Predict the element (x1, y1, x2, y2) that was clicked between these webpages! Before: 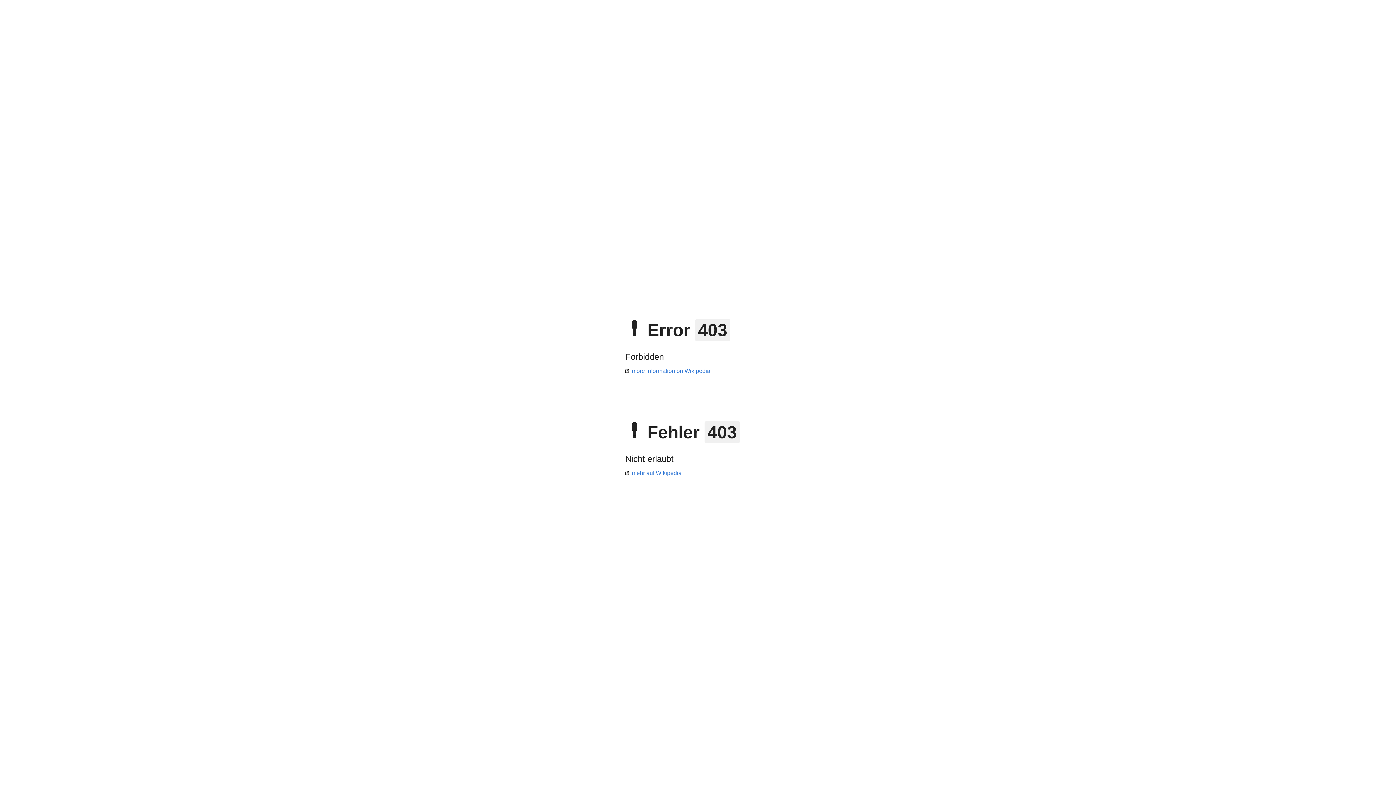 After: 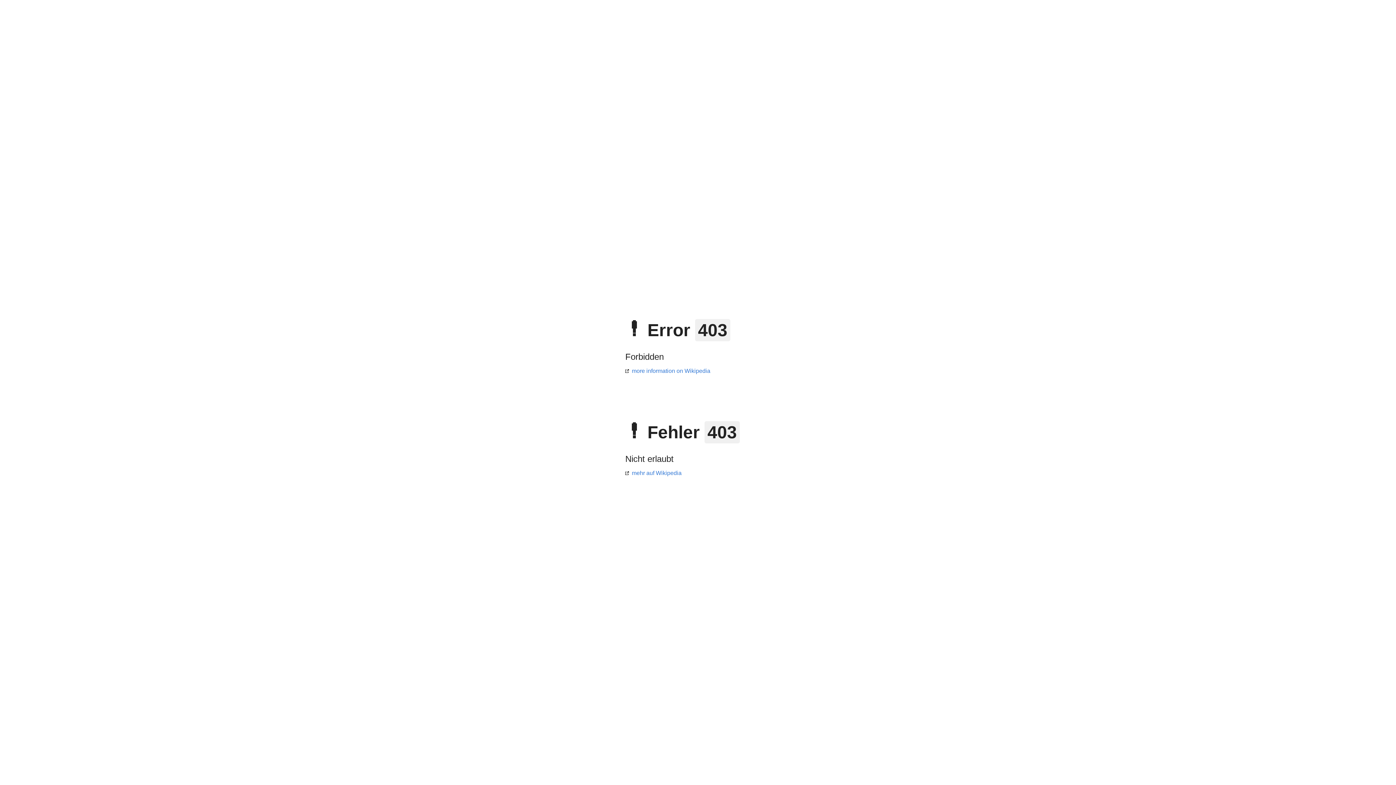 Action: bbox: (625, 470, 681, 476) label: mehr auf Wikipedia